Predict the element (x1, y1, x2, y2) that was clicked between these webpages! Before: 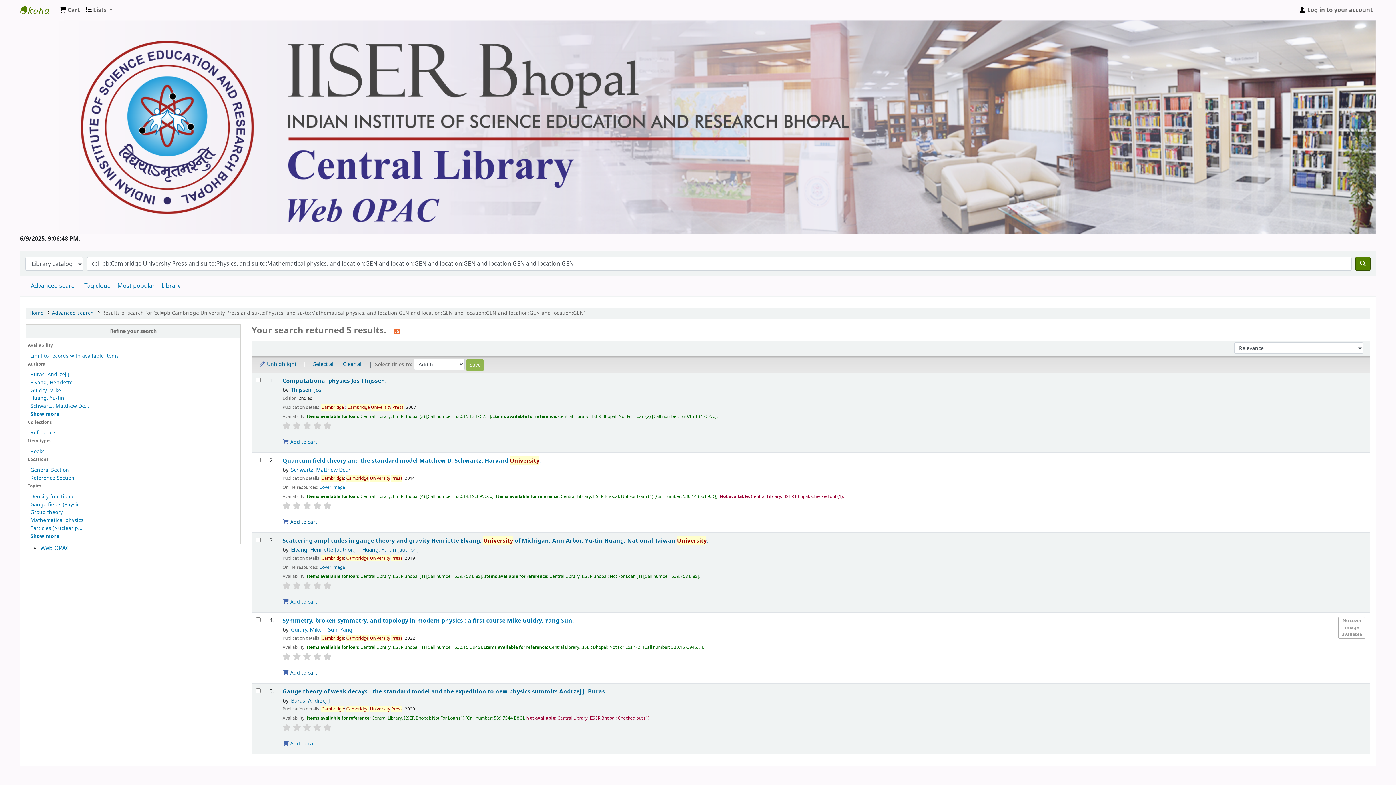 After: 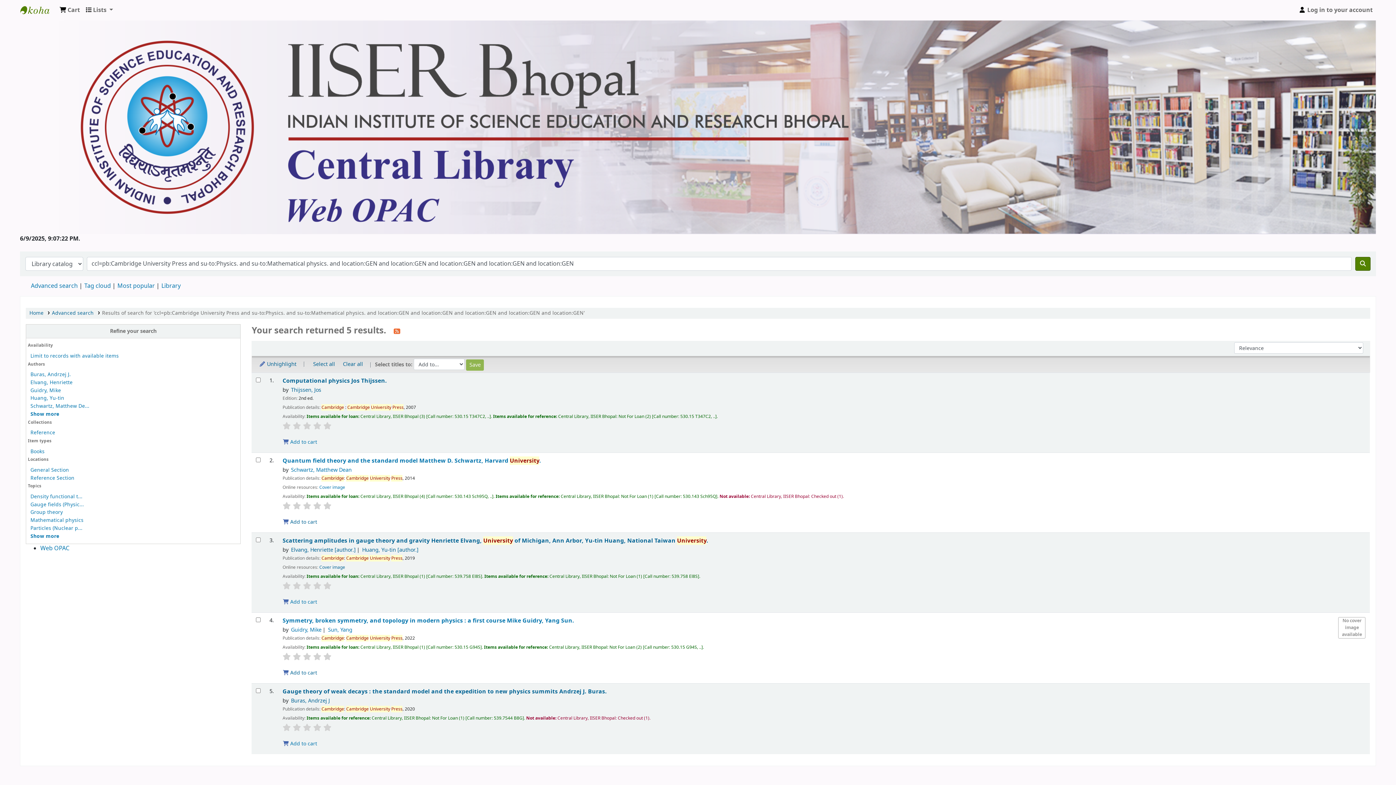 Action: bbox: (56, 2, 82, 17) label:  Cart